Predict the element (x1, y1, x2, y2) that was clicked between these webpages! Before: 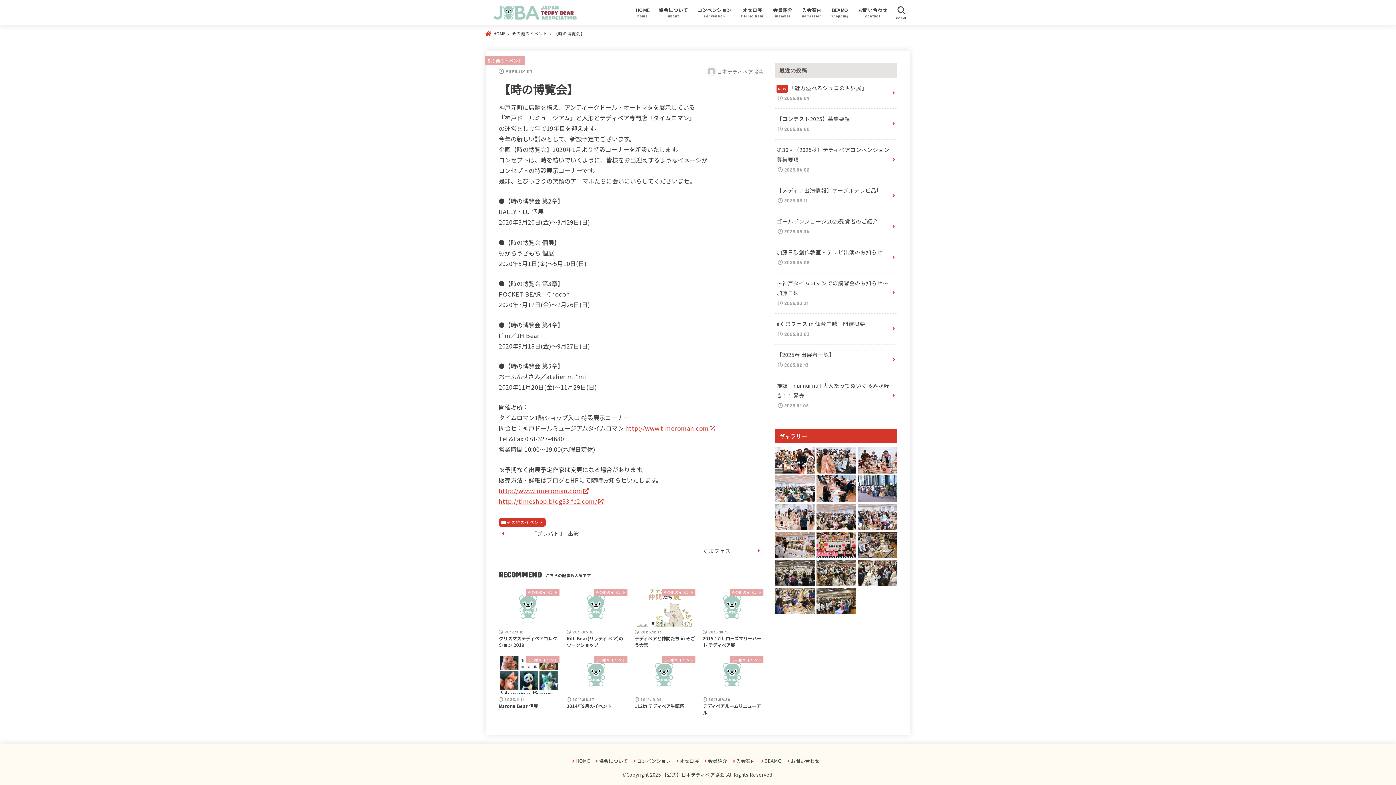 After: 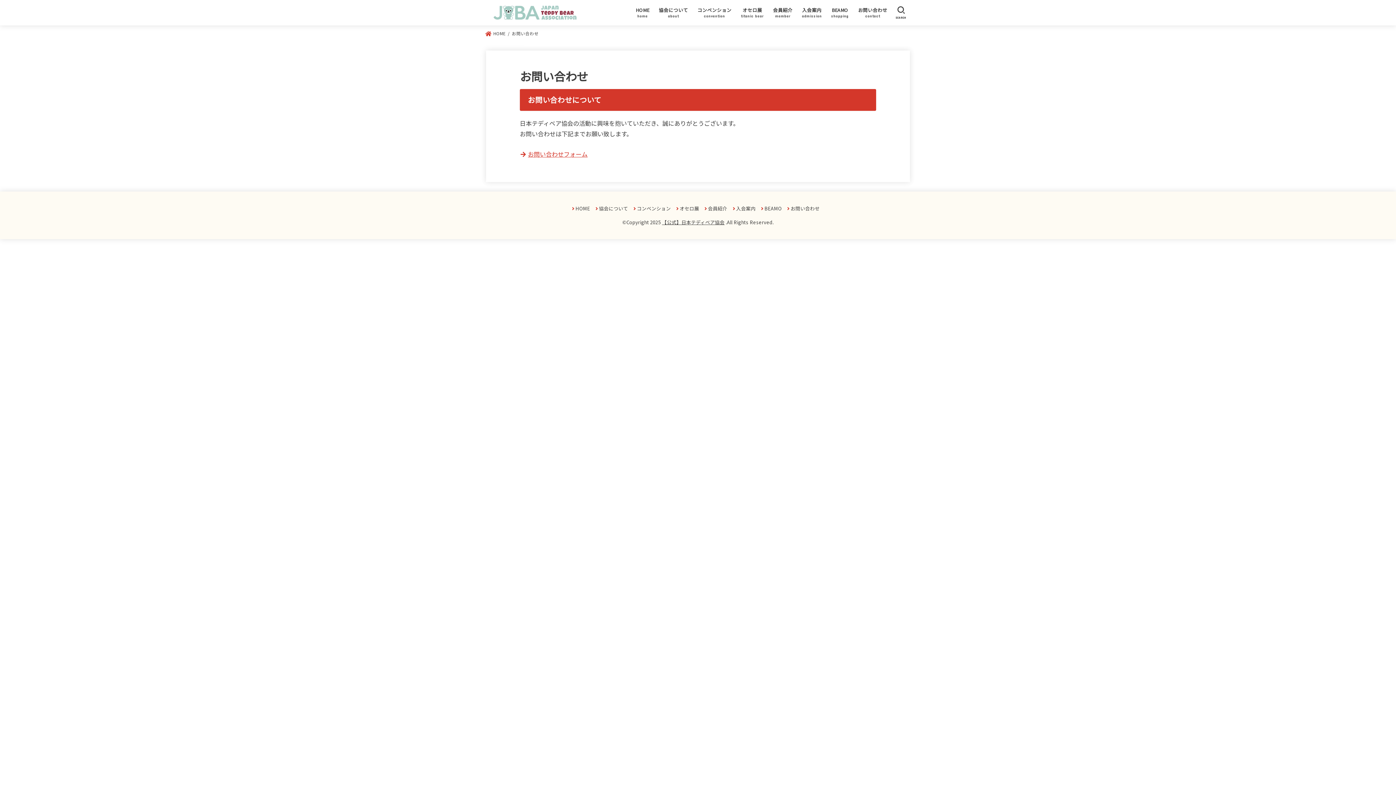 Action: label: お問い合わせ bbox: (787, 757, 819, 764)